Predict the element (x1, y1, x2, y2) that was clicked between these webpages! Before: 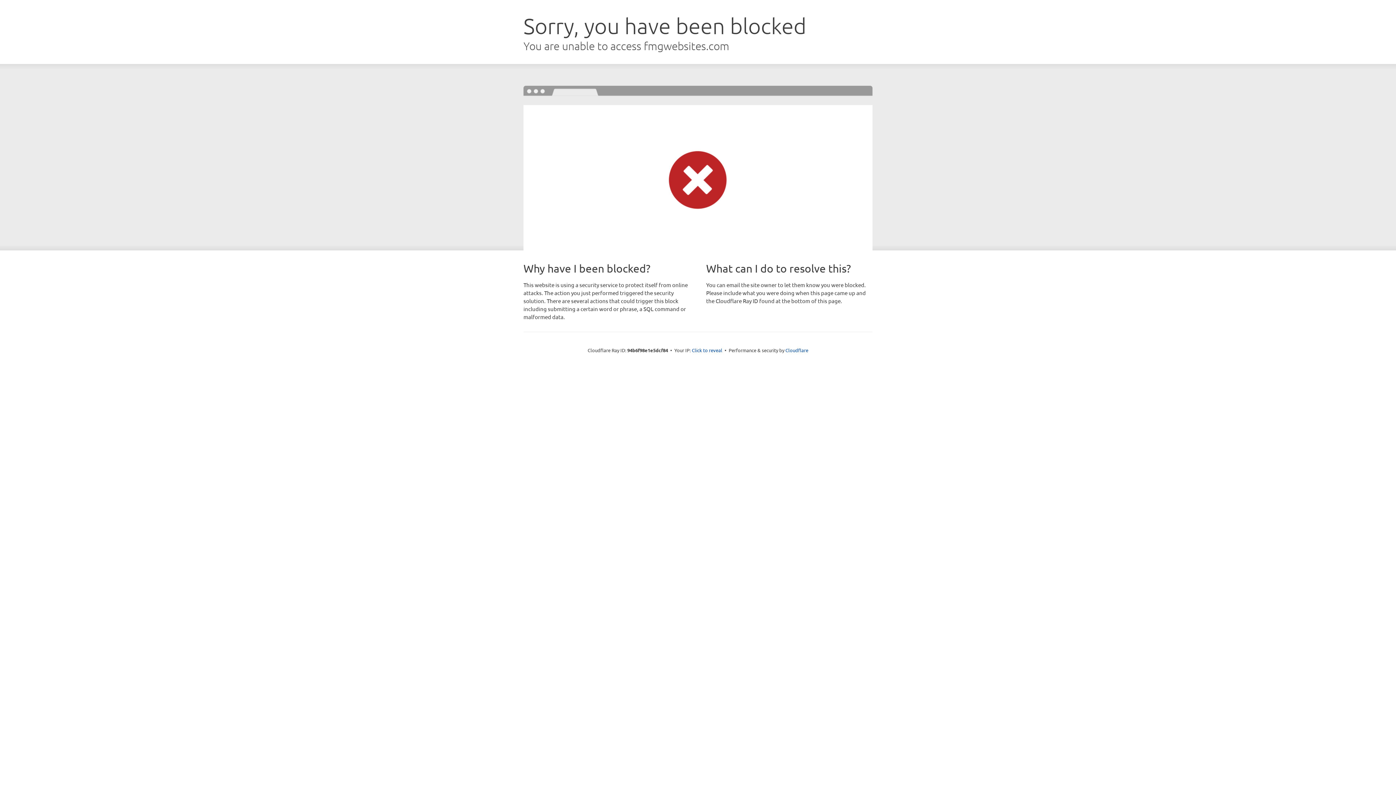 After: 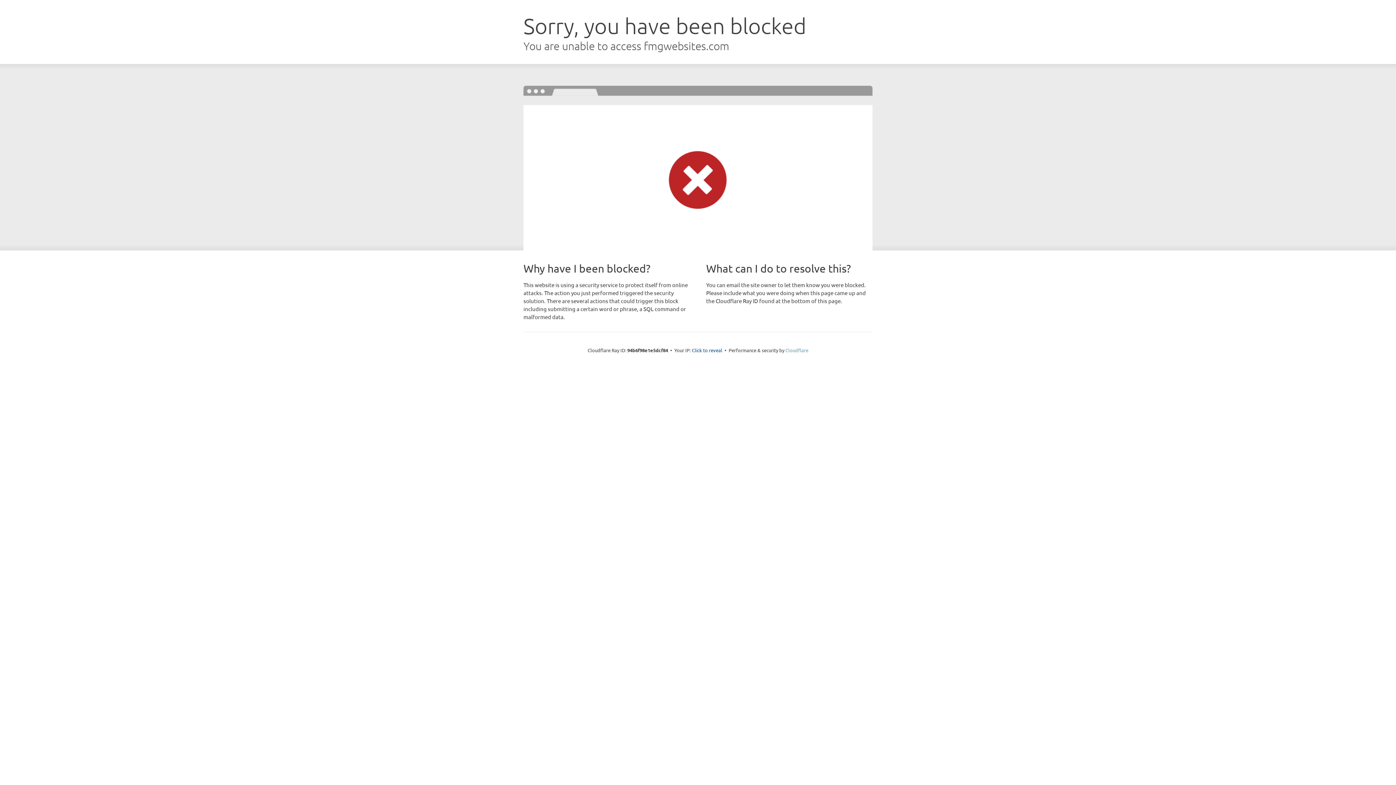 Action: bbox: (785, 347, 808, 353) label: Cloudflare